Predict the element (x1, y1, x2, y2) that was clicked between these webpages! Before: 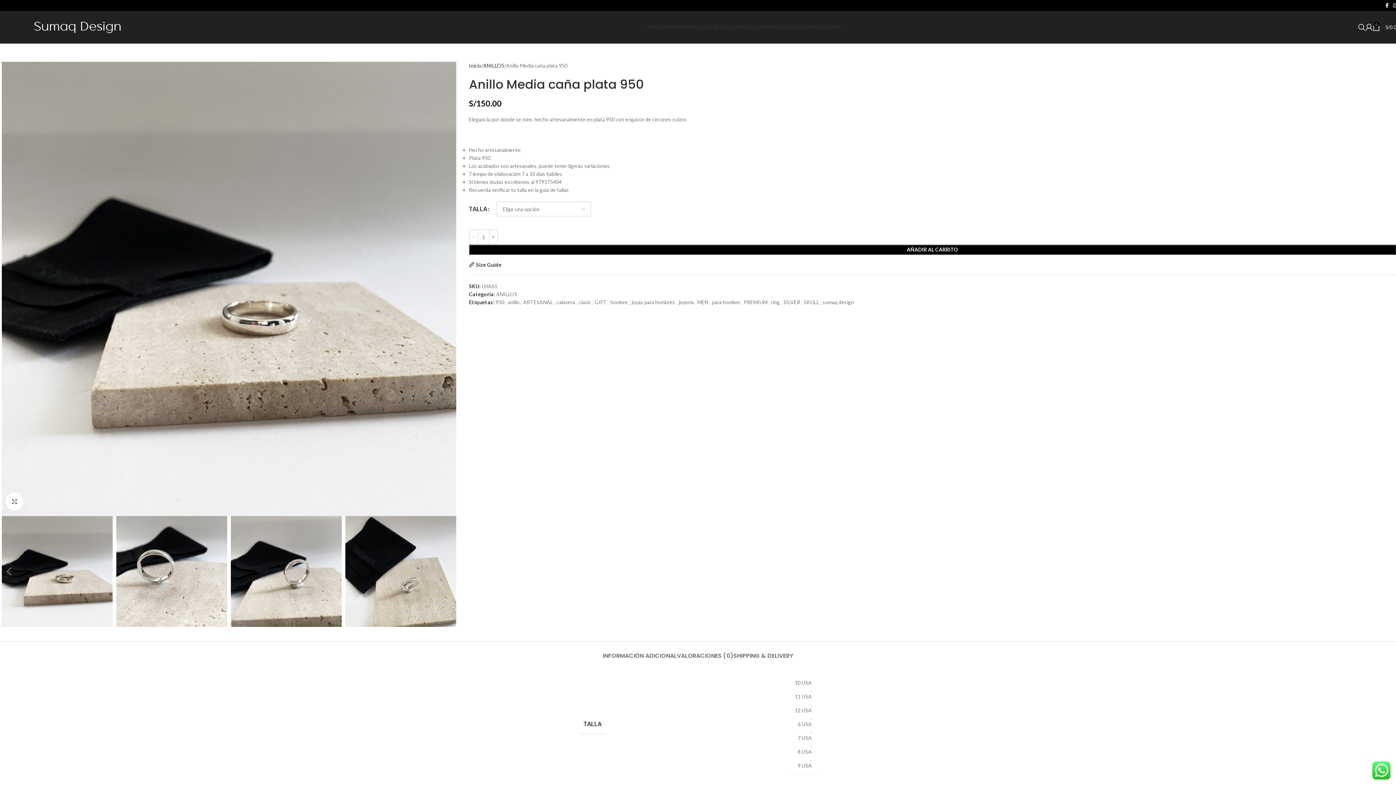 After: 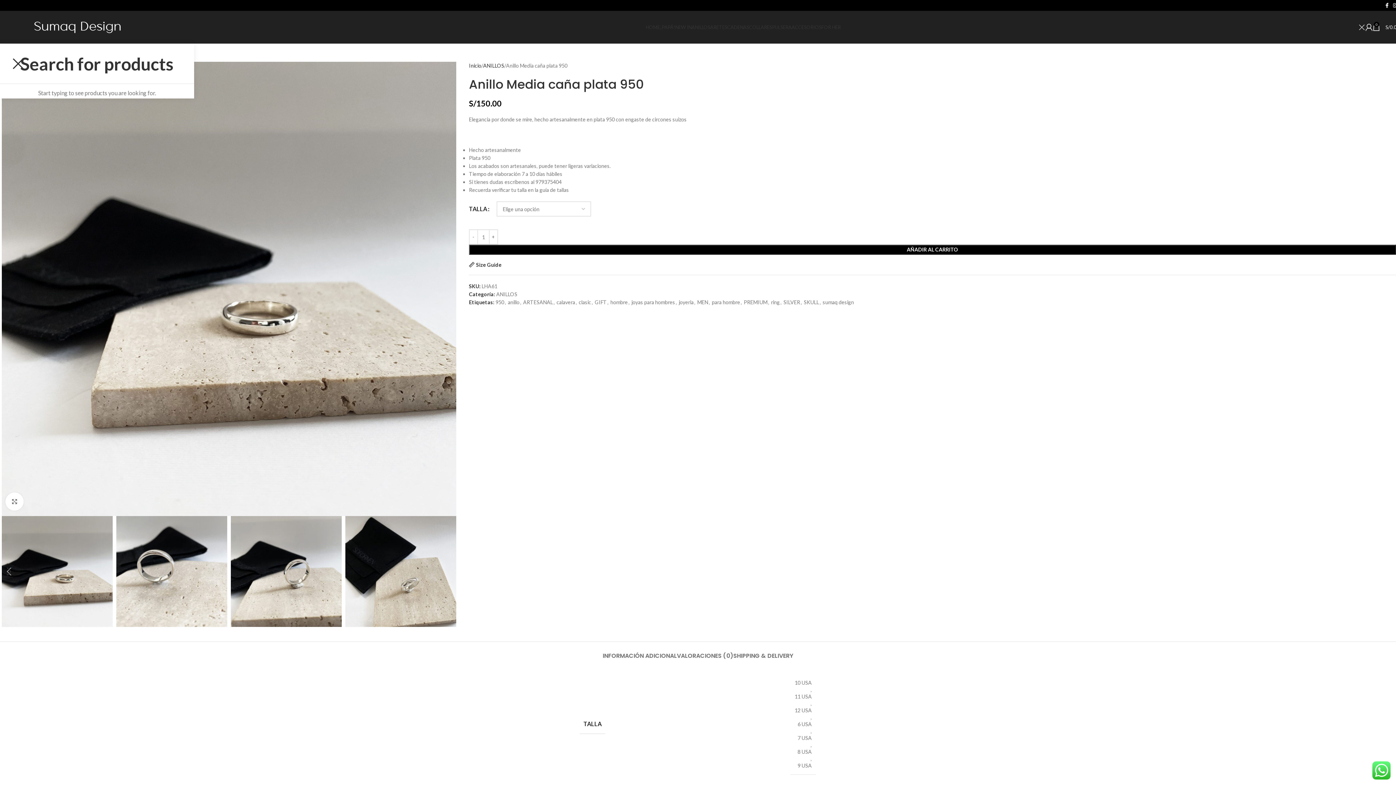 Action: label: Search bbox: (1358, 20, 1365, 34)